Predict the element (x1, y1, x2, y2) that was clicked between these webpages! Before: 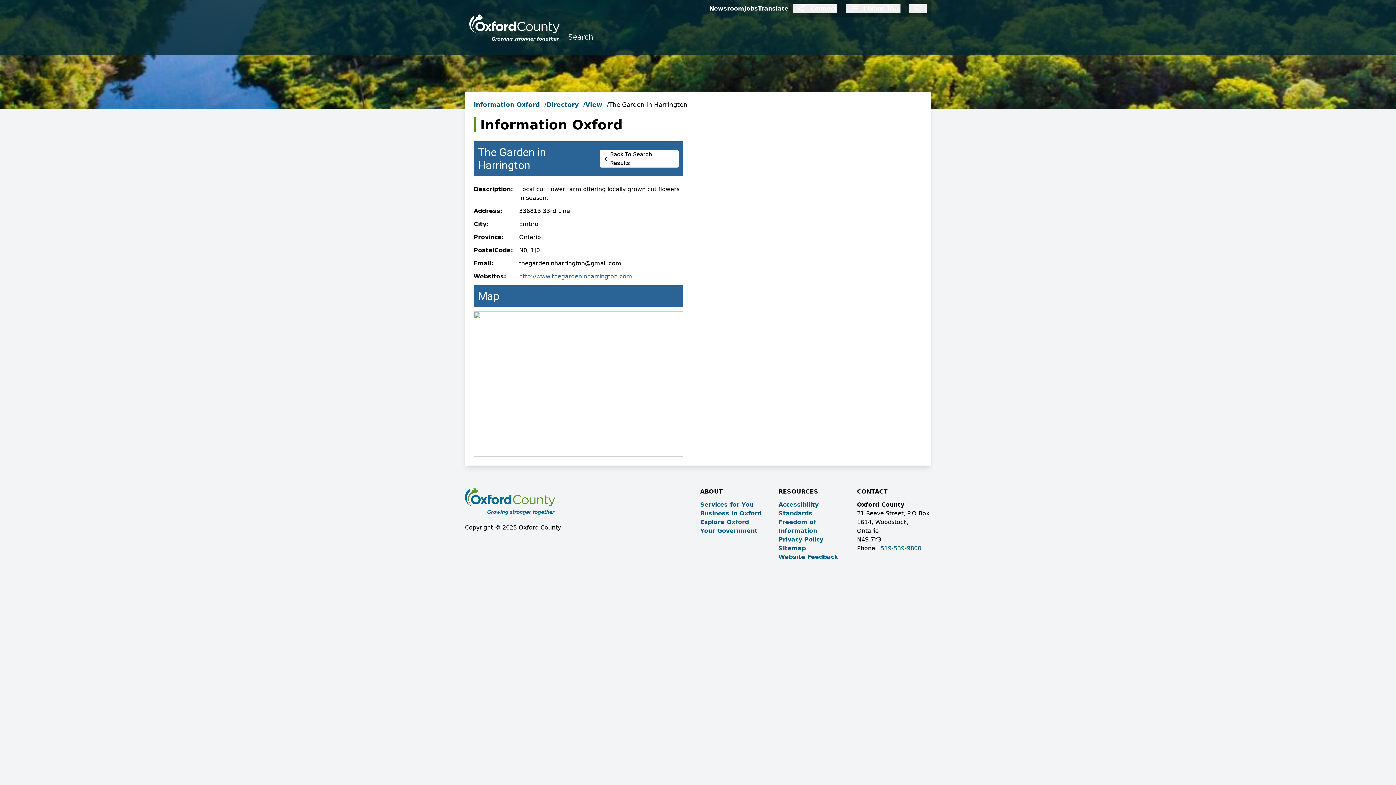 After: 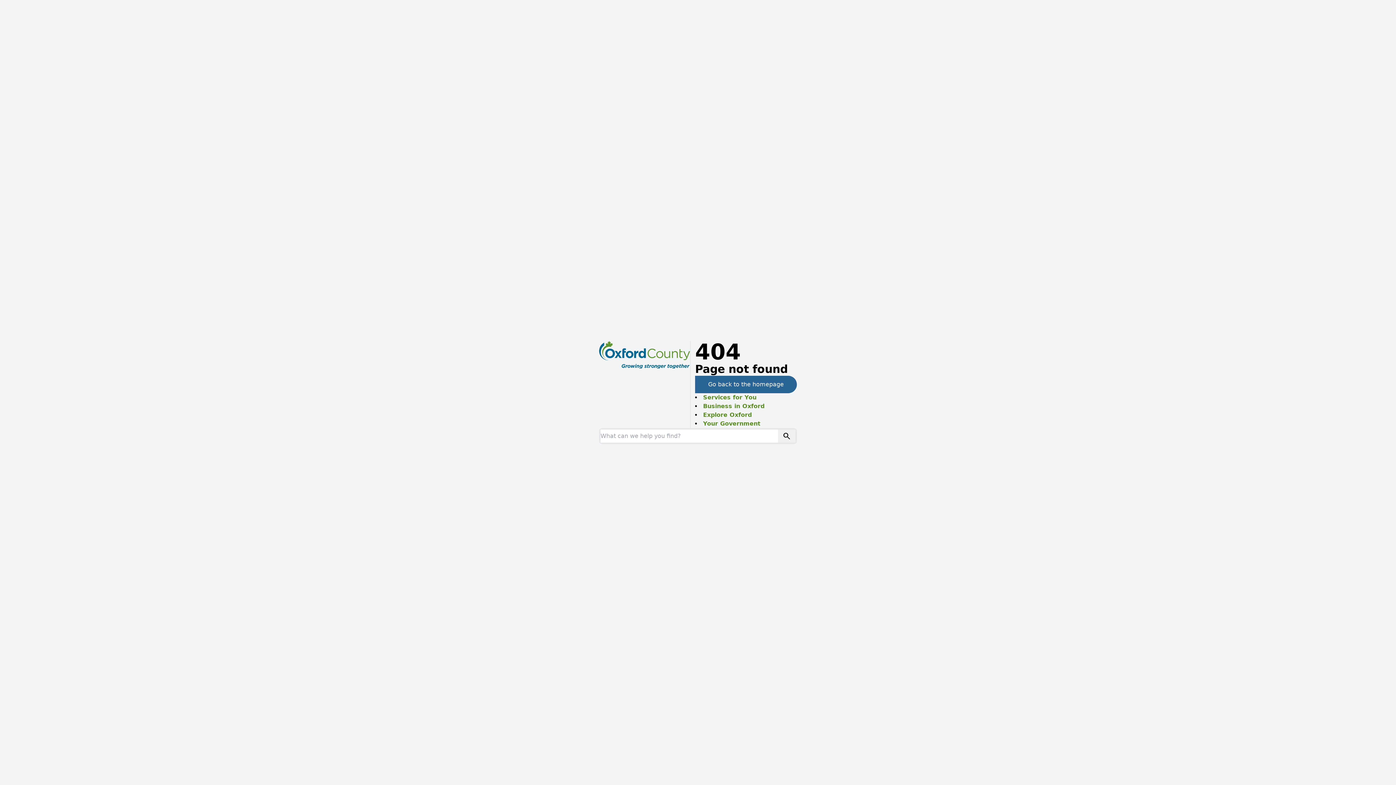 Action: label: Business in Oxford bbox: (700, 510, 761, 517)